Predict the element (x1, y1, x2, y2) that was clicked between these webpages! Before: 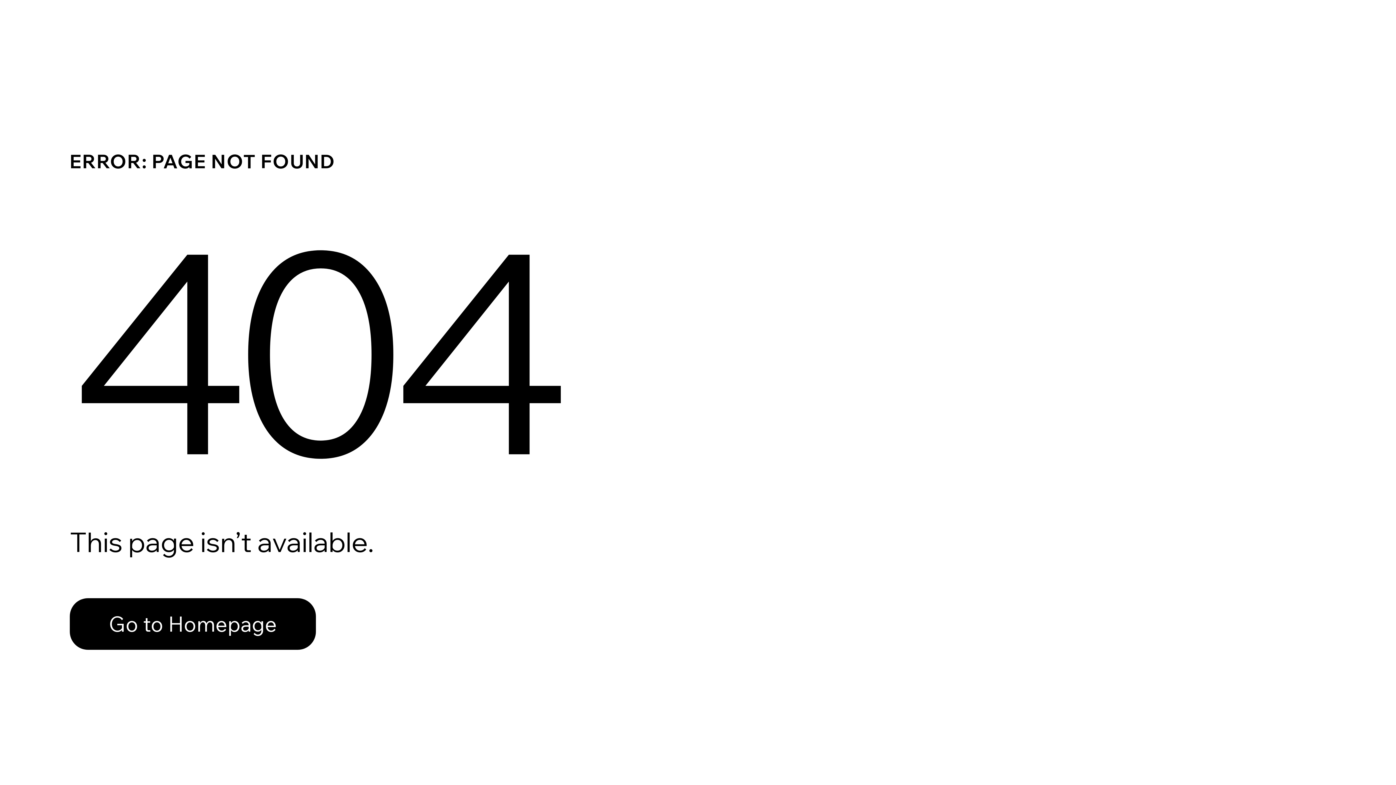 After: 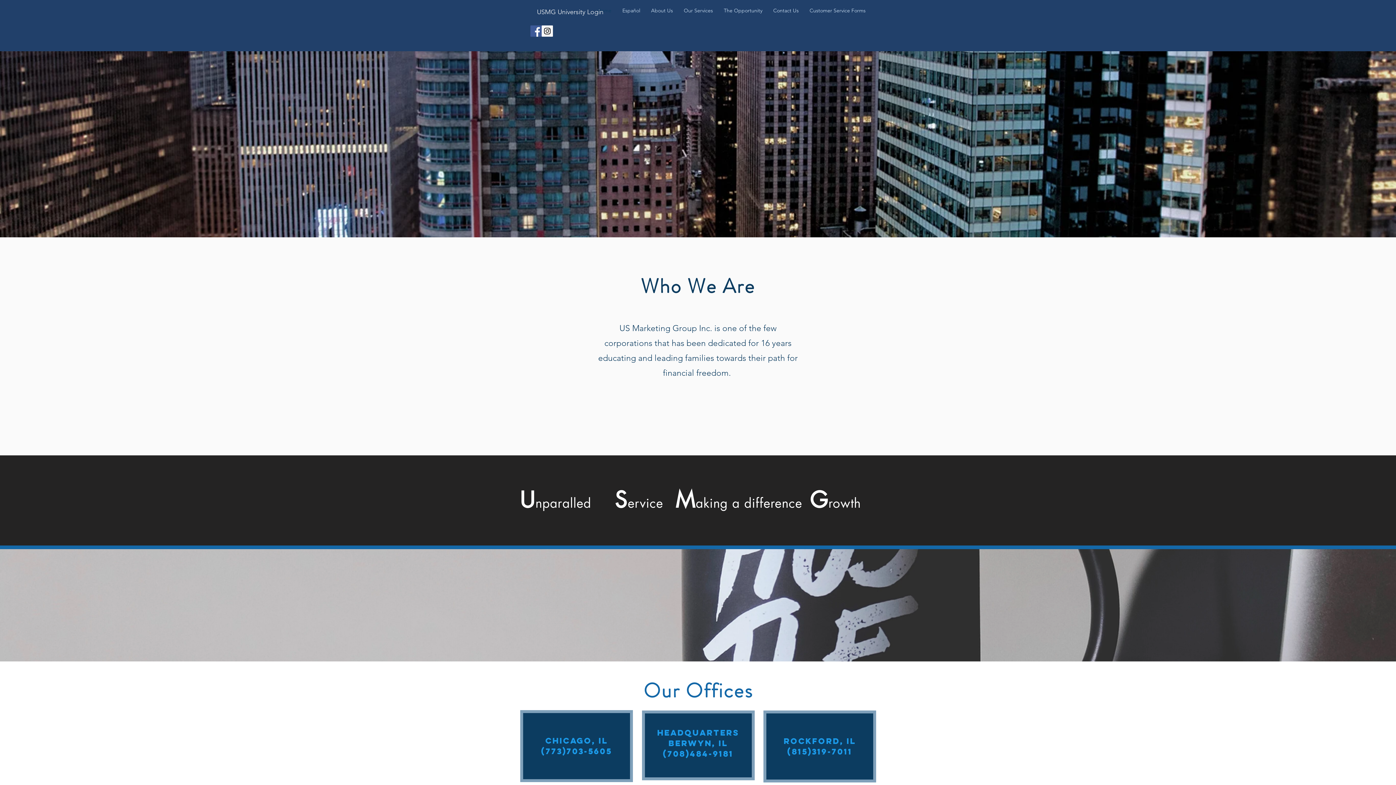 Action: label: Go to Homepage bbox: (69, 598, 316, 650)